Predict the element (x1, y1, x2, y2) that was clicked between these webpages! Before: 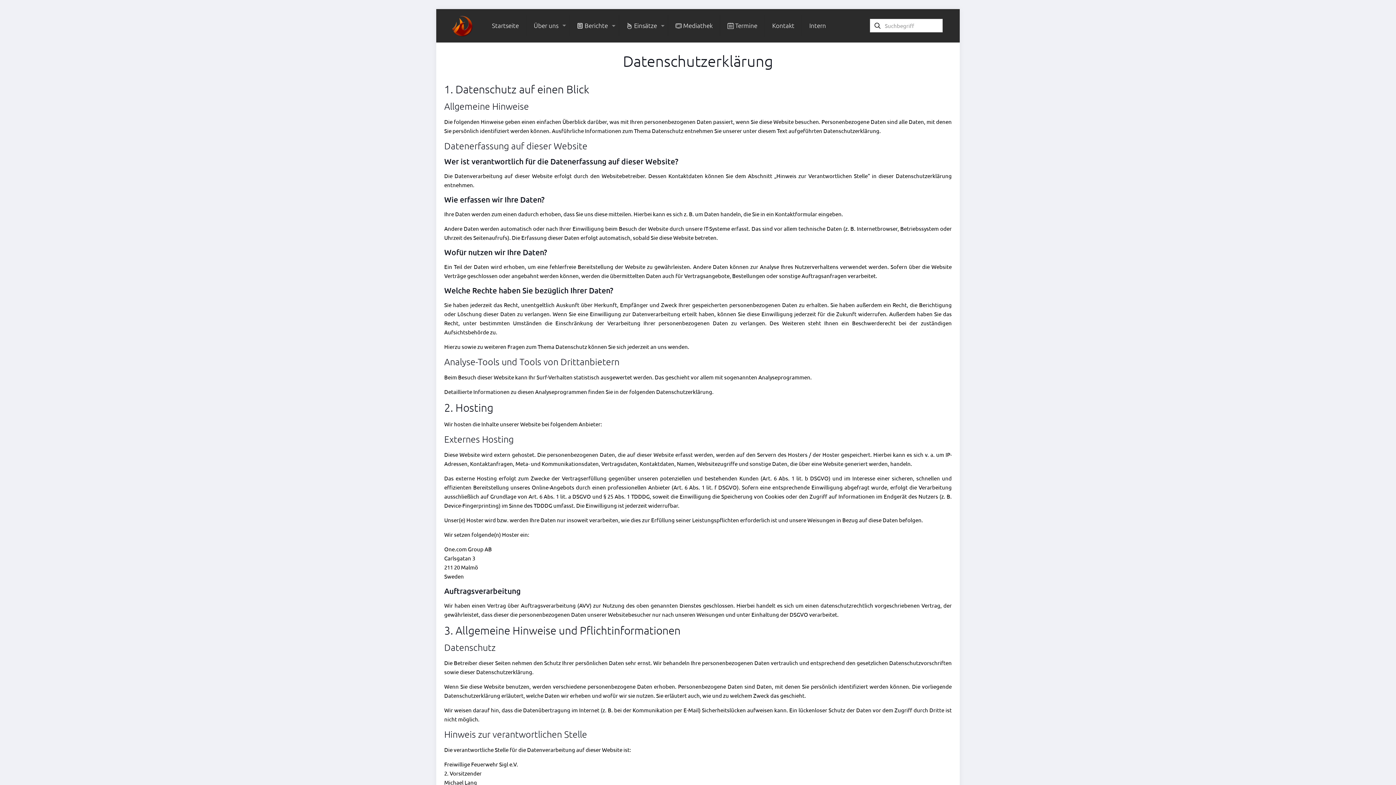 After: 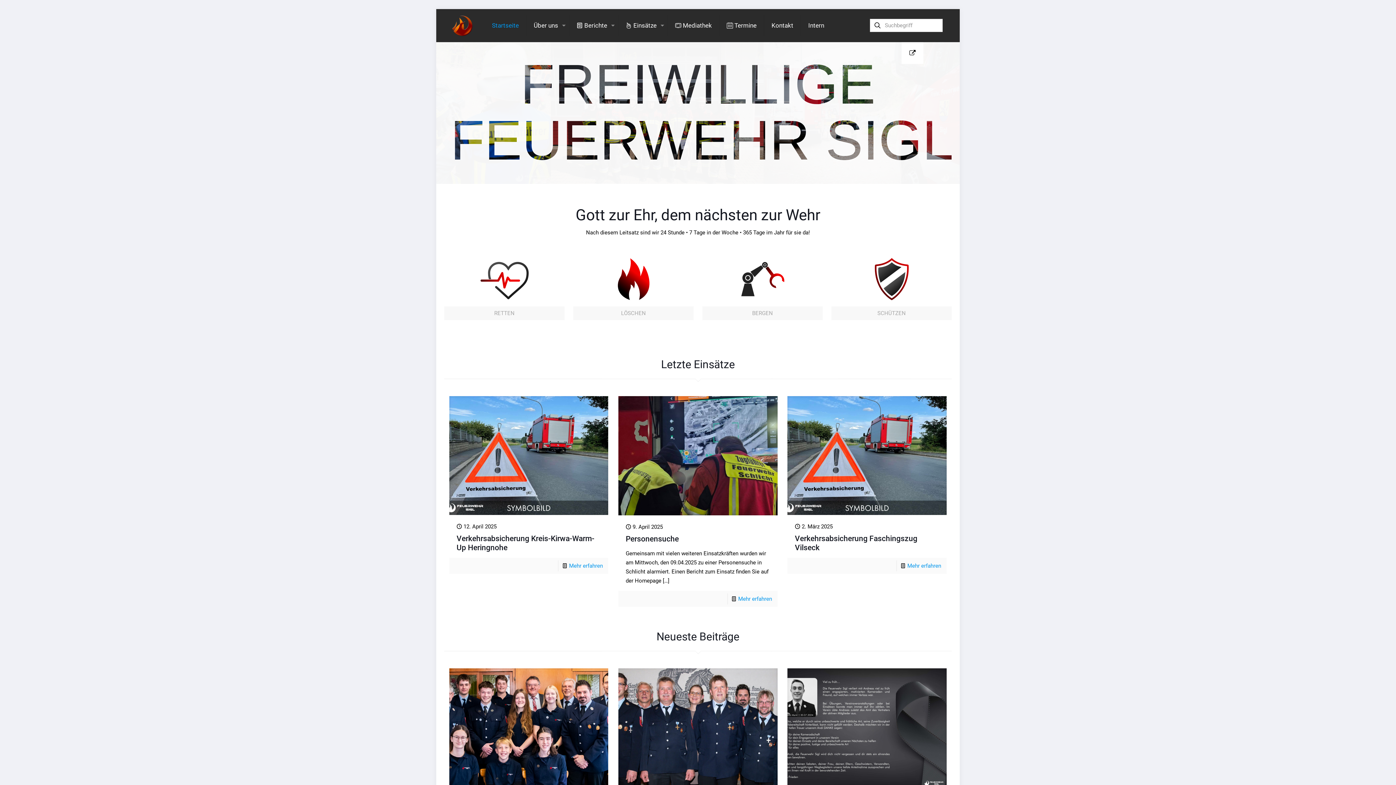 Action: bbox: (484, 9, 526, 41) label: Startseite